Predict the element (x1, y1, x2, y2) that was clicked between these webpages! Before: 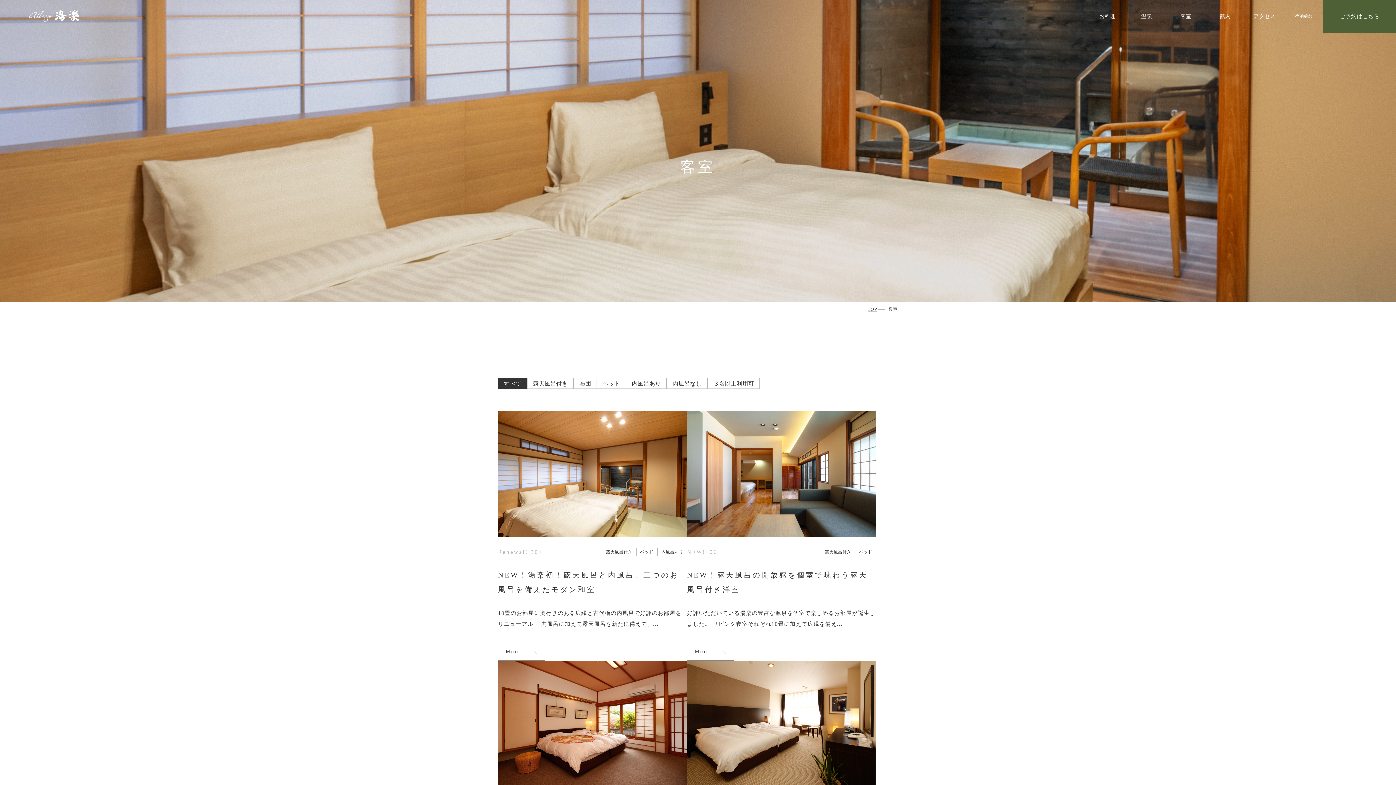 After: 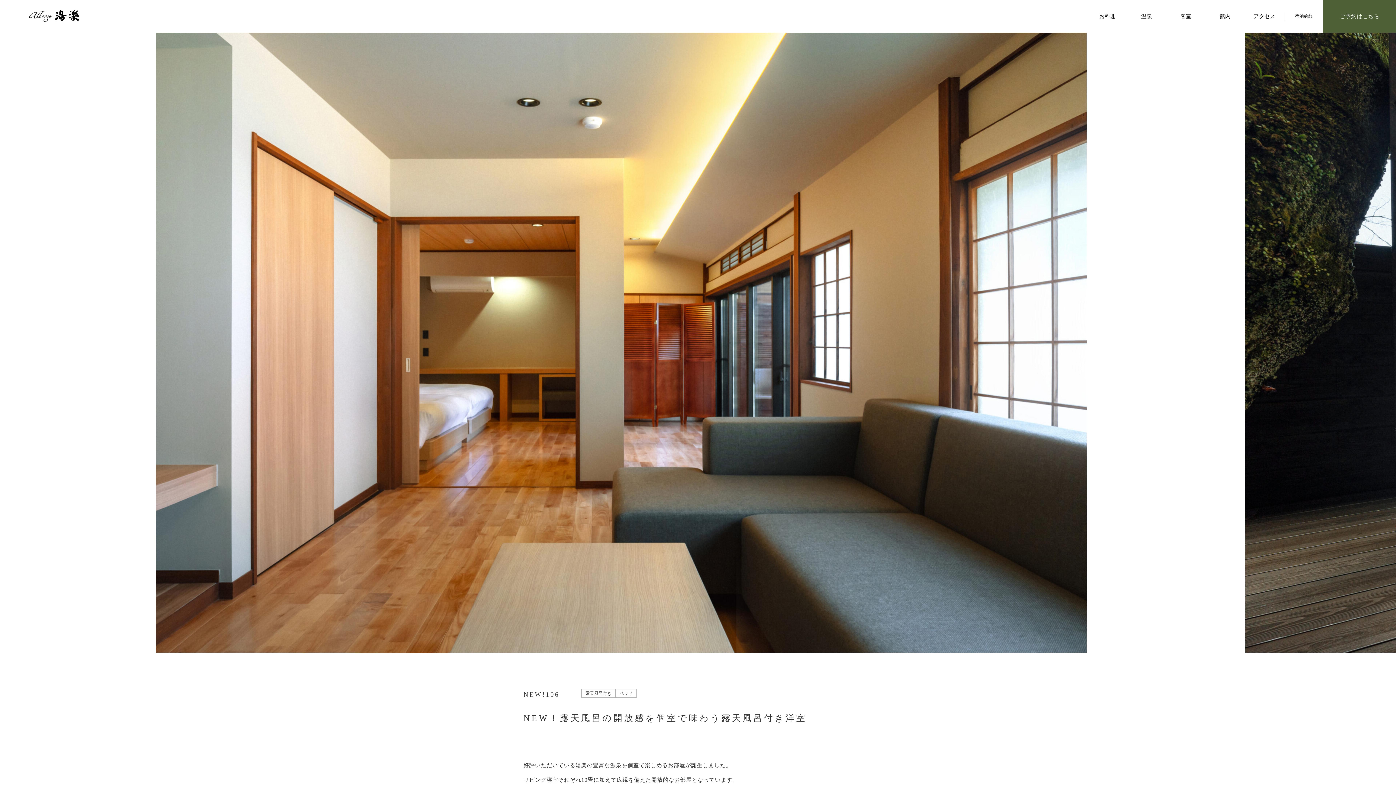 Action: bbox: (687, 410, 876, 660) label: NEW!106
露天風呂付き
ベッド
NEW！露天風呂の開放感を個室で味わう露天風呂付き洋室
好評いただいている湯楽の豊富な源泉を個室で楽しめるお部屋が誕生しました。 リビング寝室それぞれ10畳に加えて広縁を備え...
More